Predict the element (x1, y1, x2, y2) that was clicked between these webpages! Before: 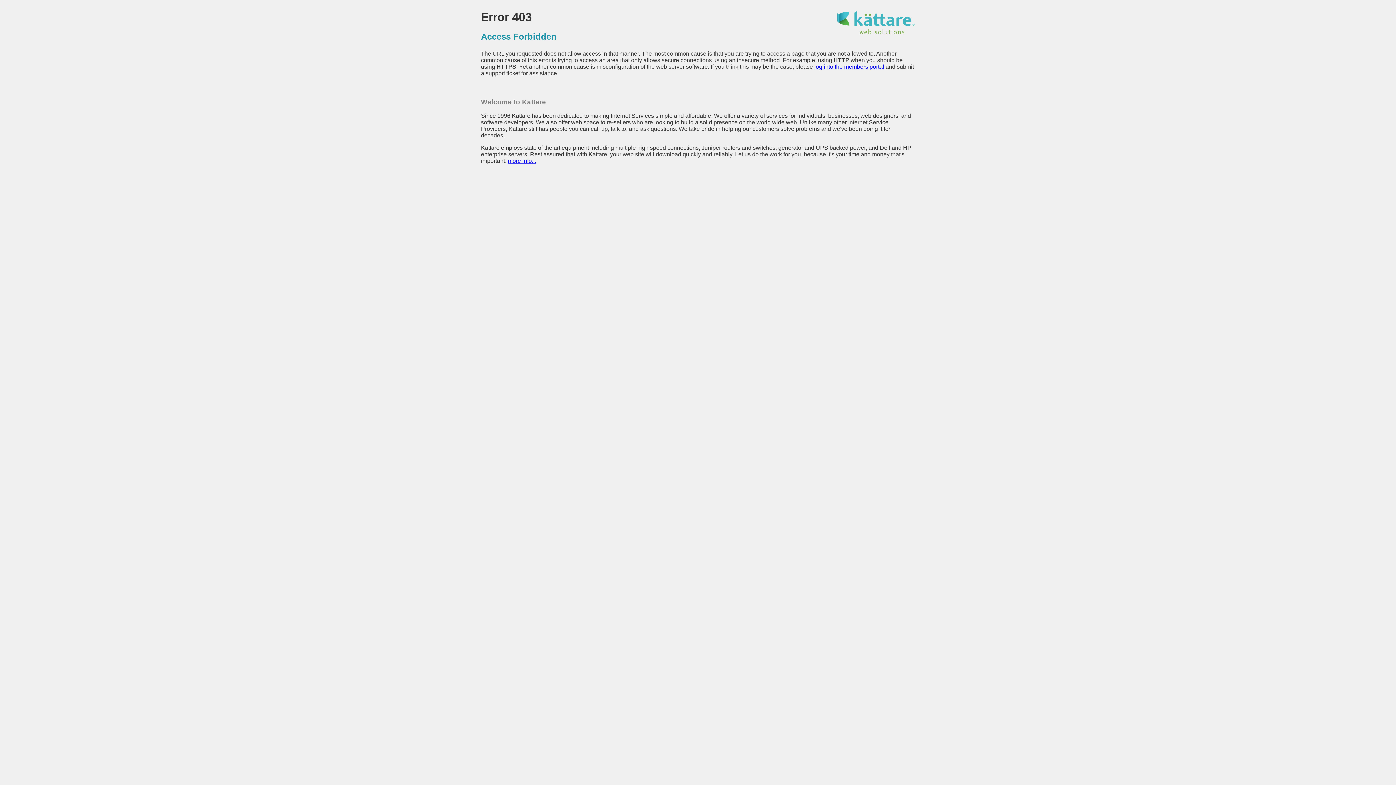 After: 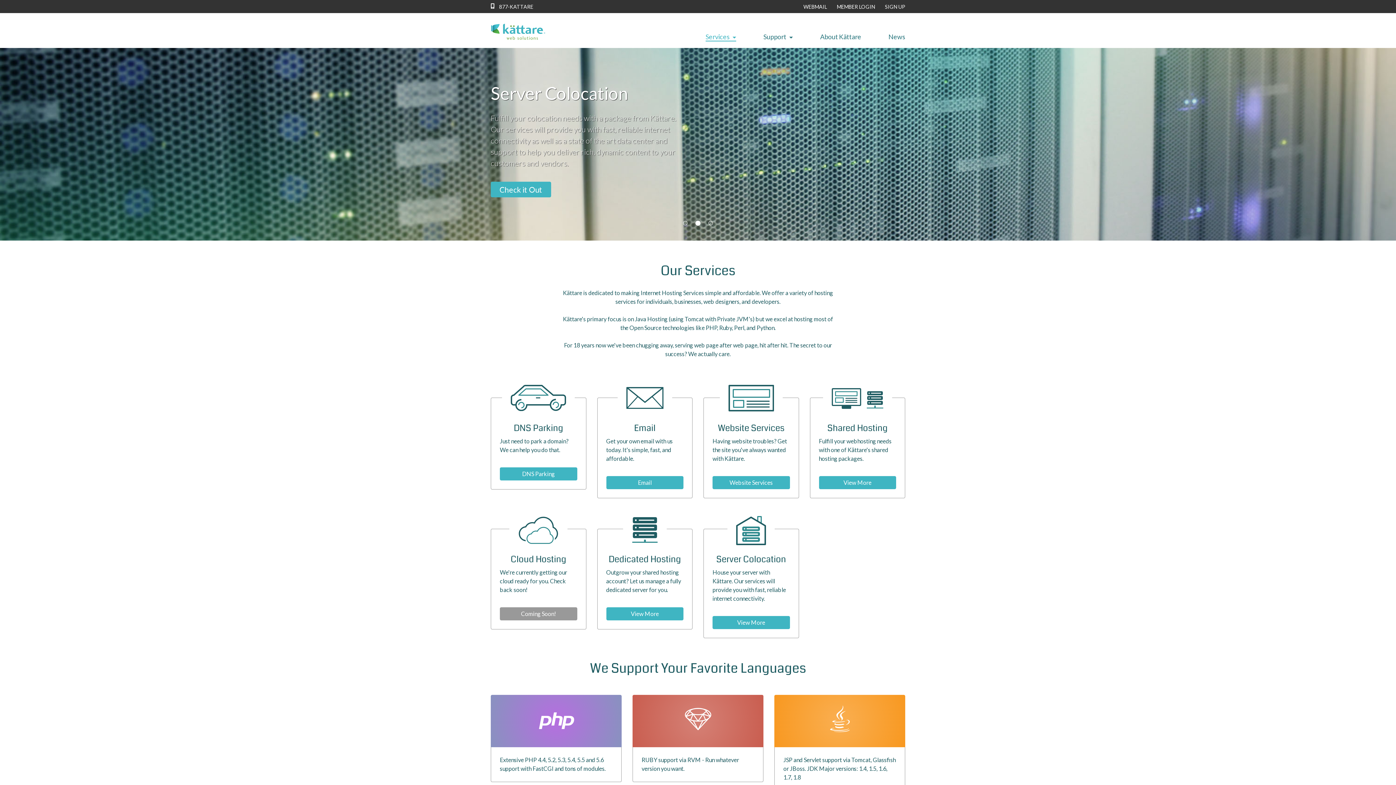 Action: bbox: (836, 29, 915, 35)